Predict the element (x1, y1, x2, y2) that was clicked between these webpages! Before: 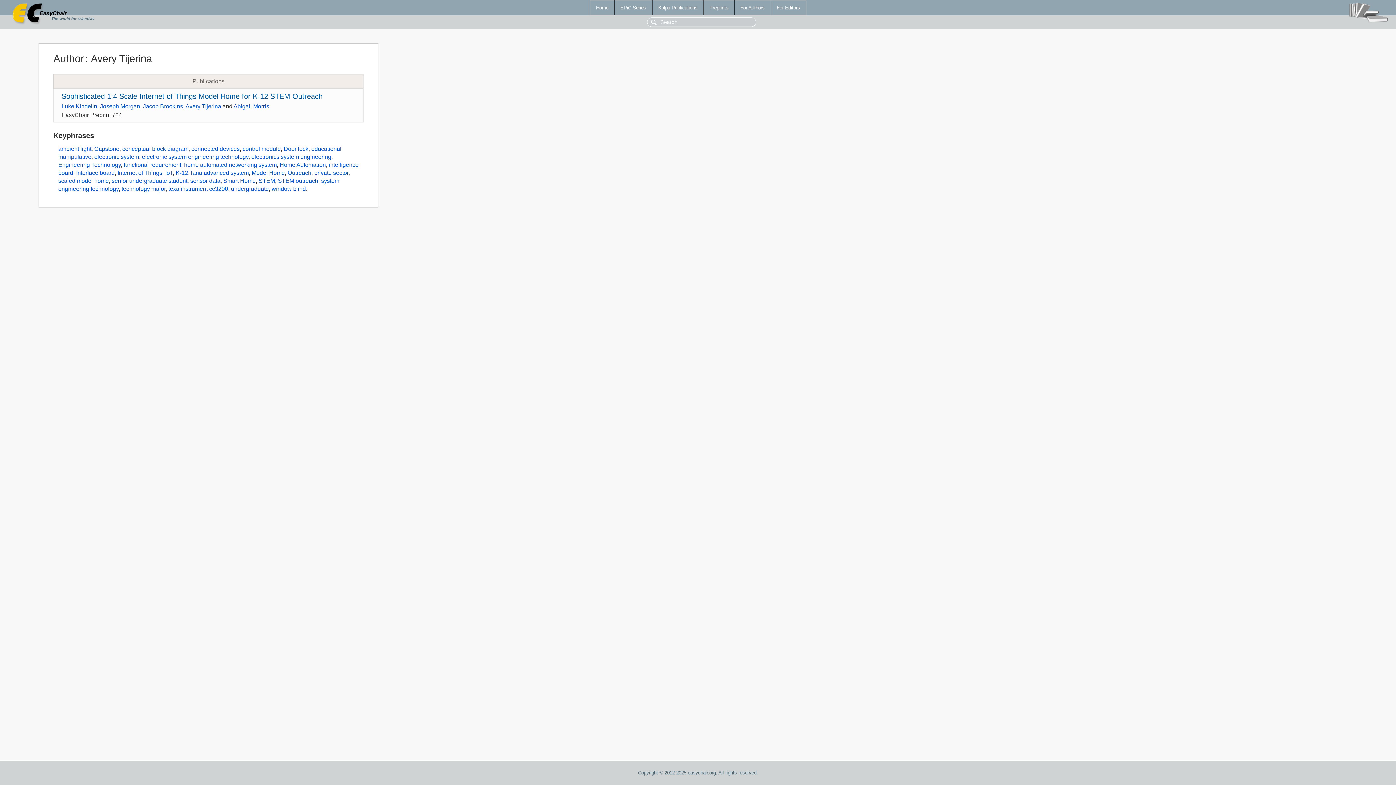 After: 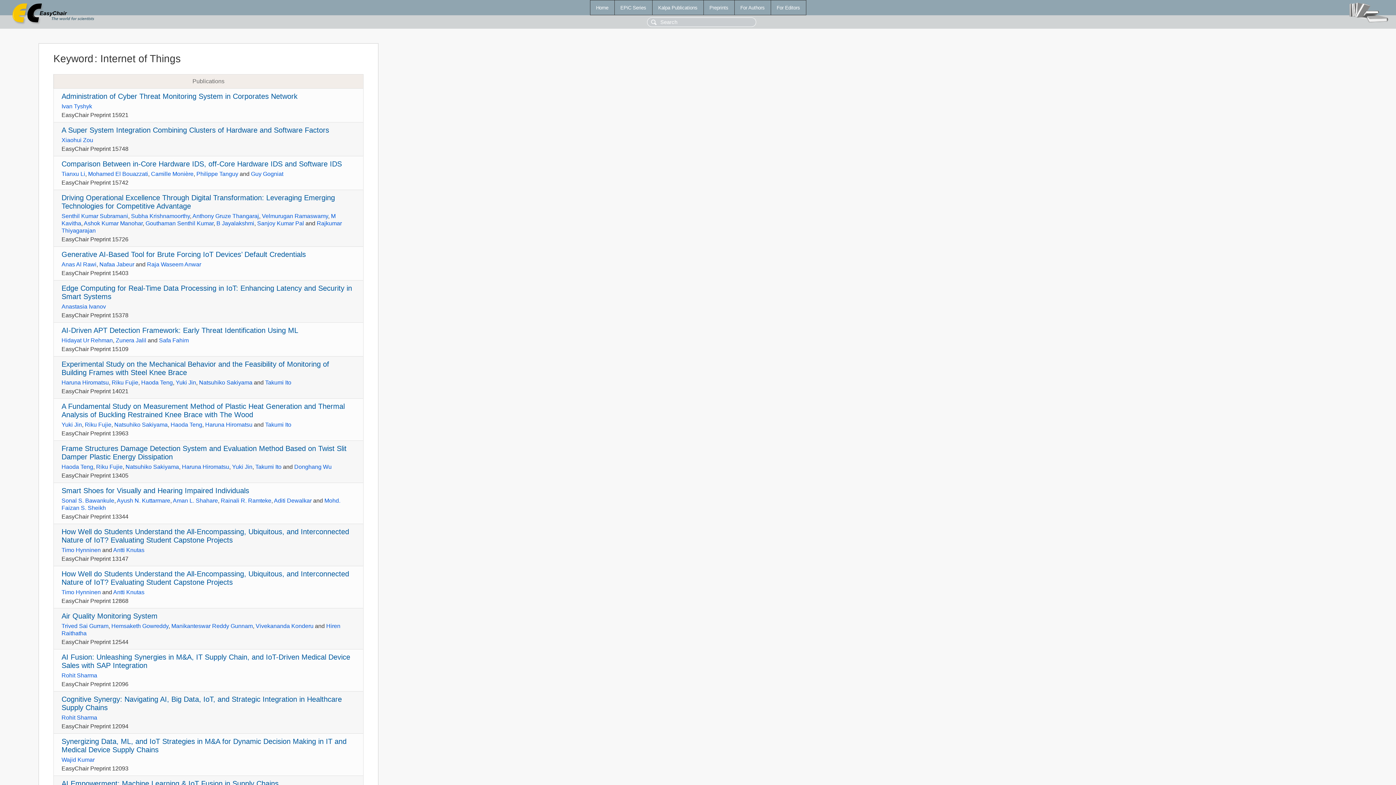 Action: bbox: (117, 169, 162, 176) label: Internet of Things